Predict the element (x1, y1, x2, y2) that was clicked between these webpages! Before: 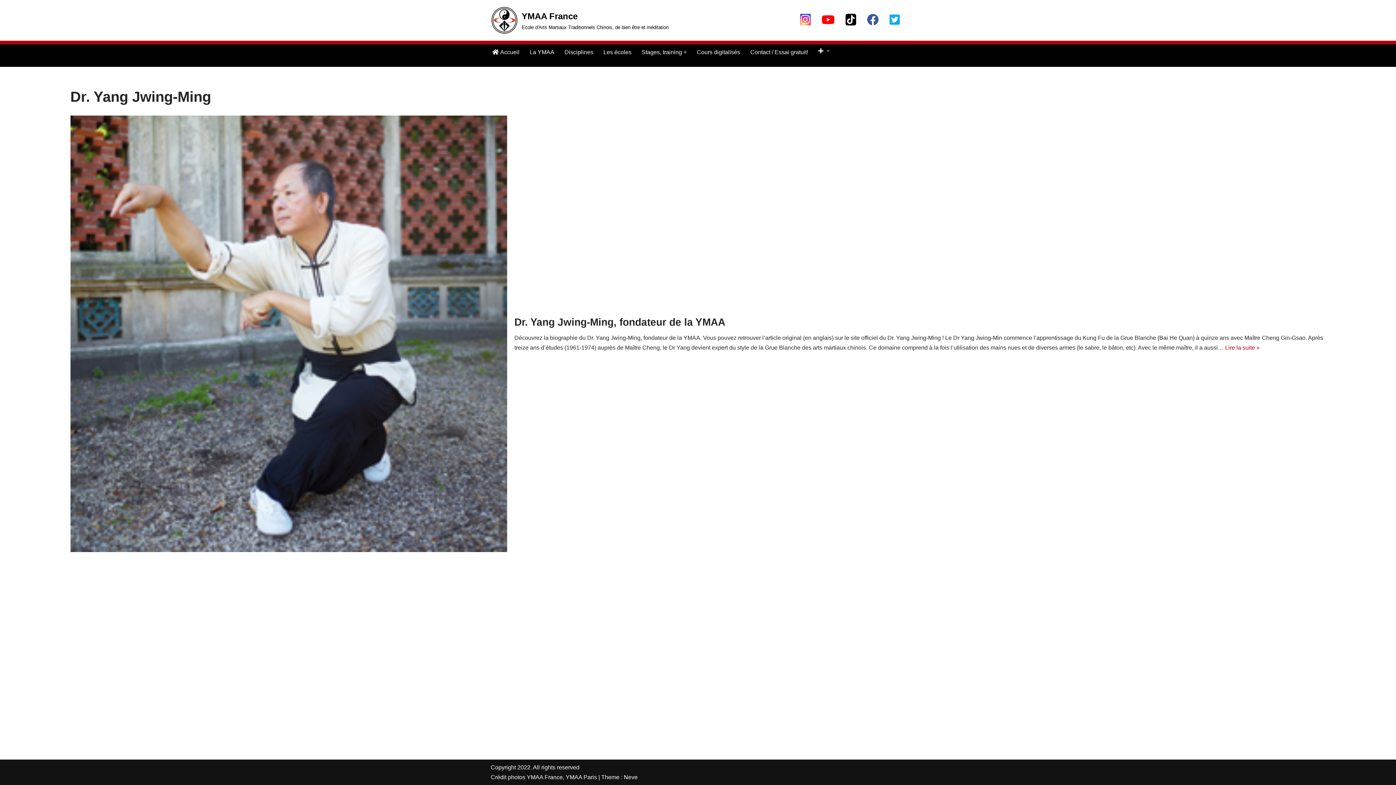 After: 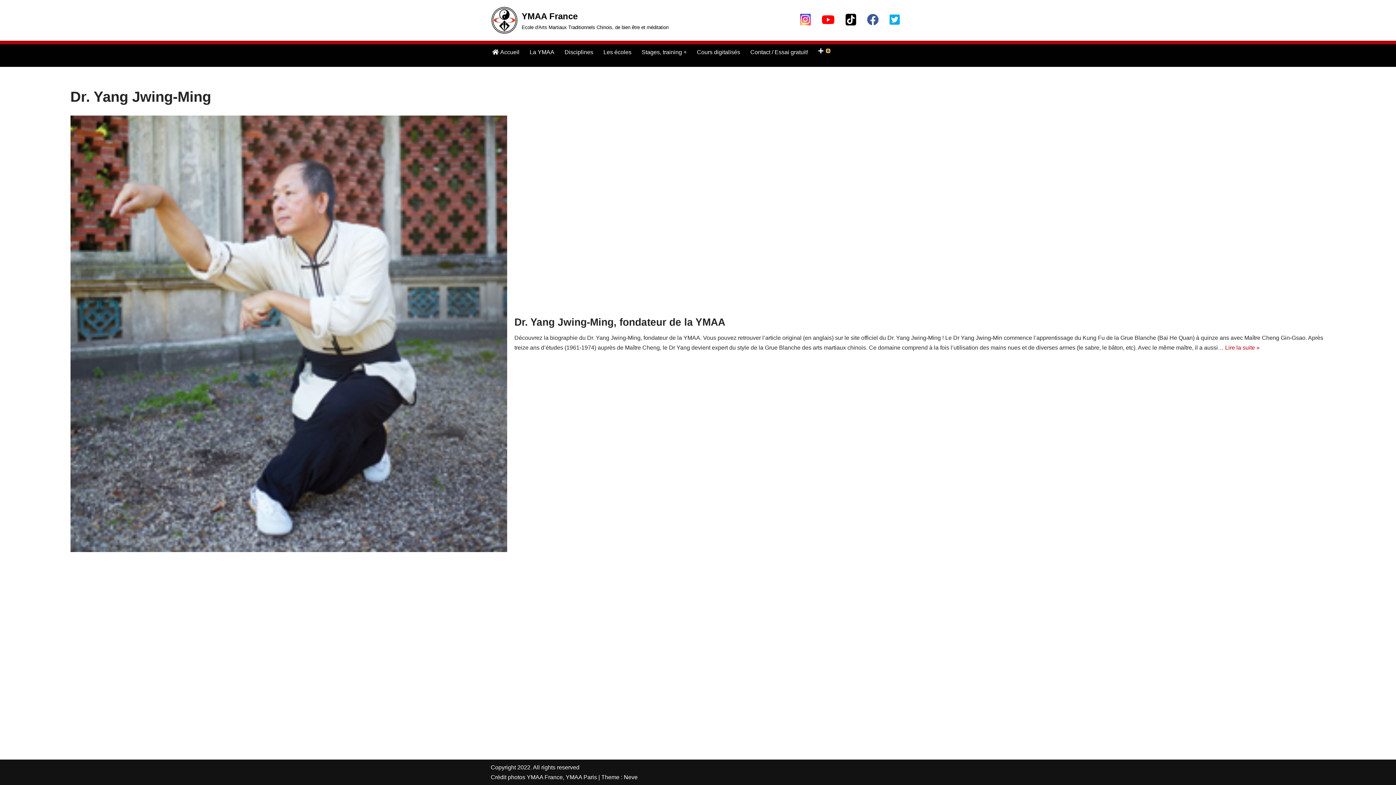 Action: label: Ouvrir le sous-menu bbox: (826, 49, 829, 52)